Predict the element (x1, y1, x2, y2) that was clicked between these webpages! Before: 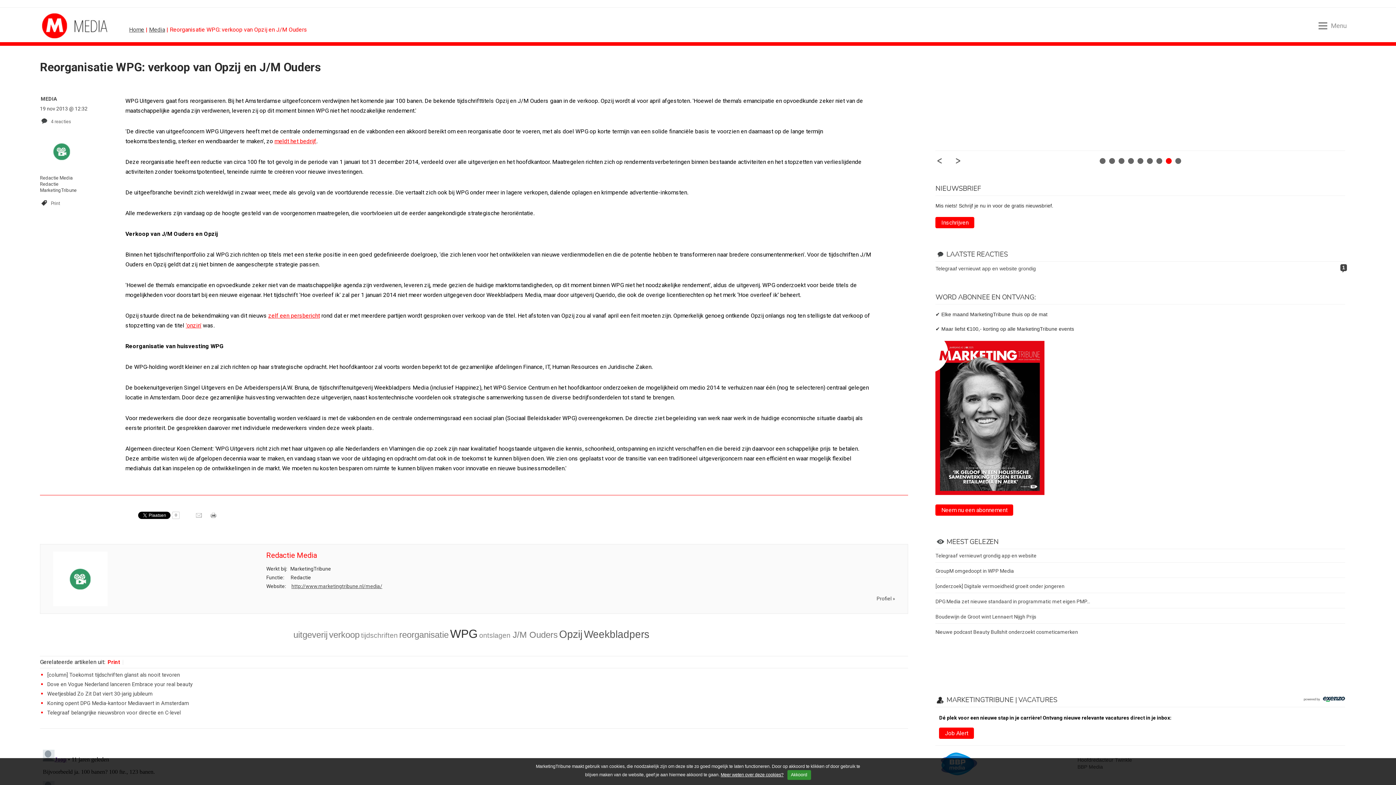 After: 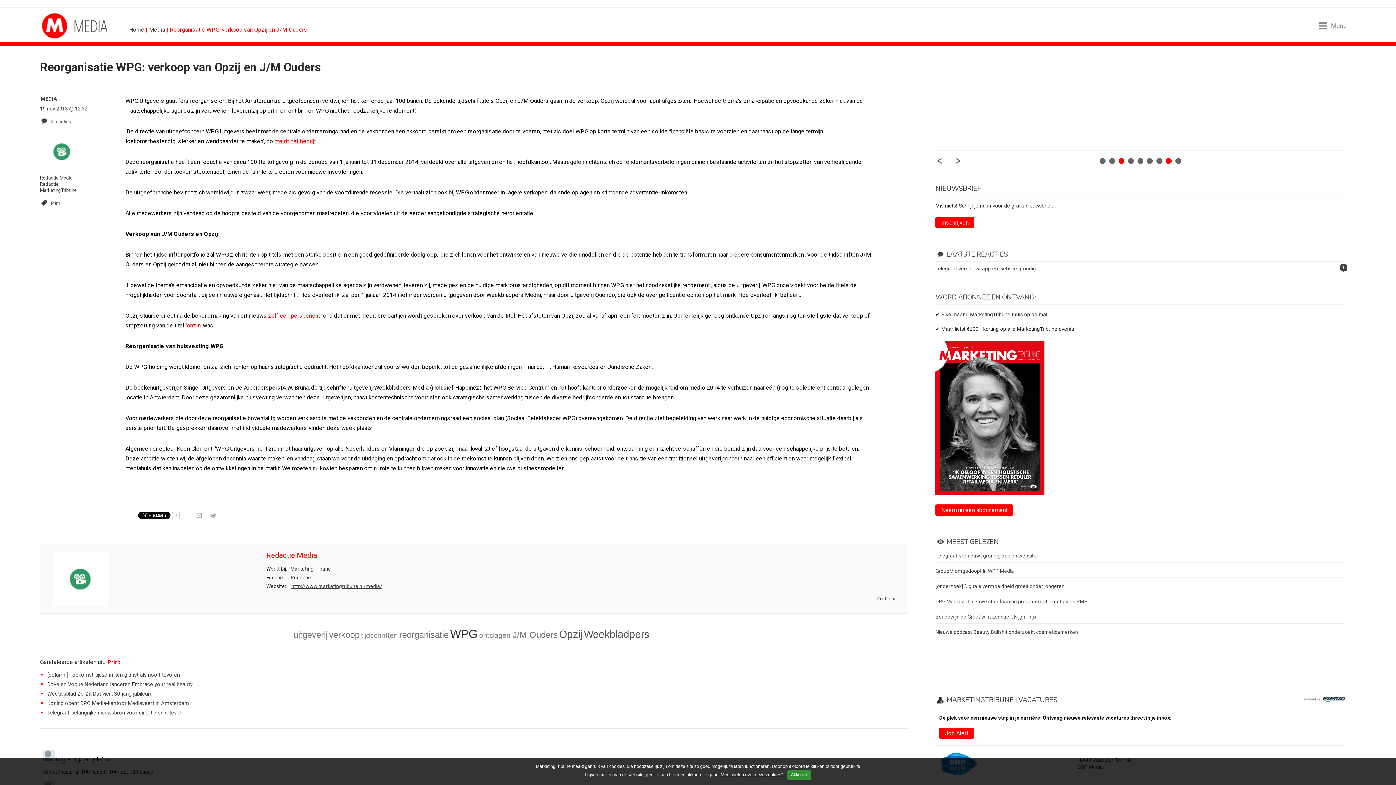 Action: label: 3 bbox: (1118, 158, 1124, 164)